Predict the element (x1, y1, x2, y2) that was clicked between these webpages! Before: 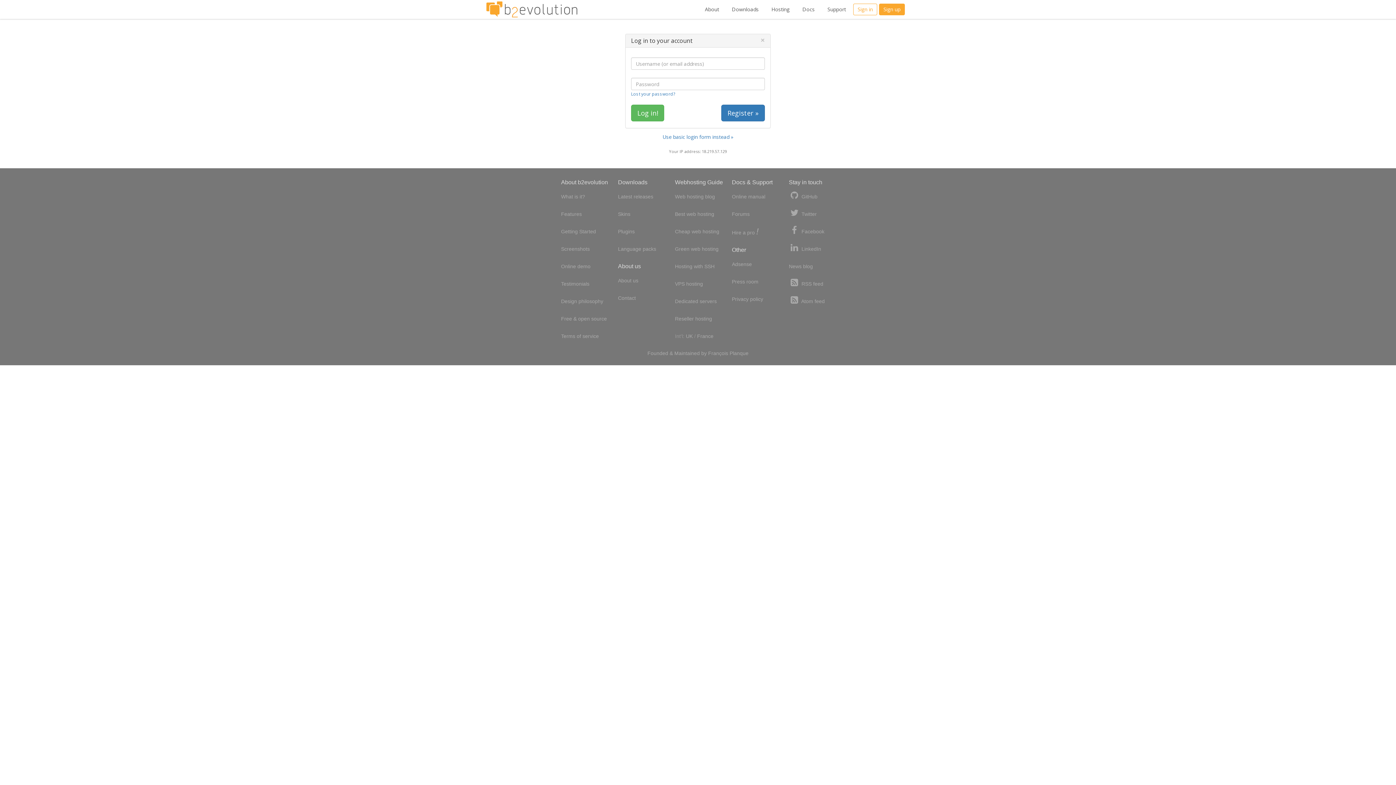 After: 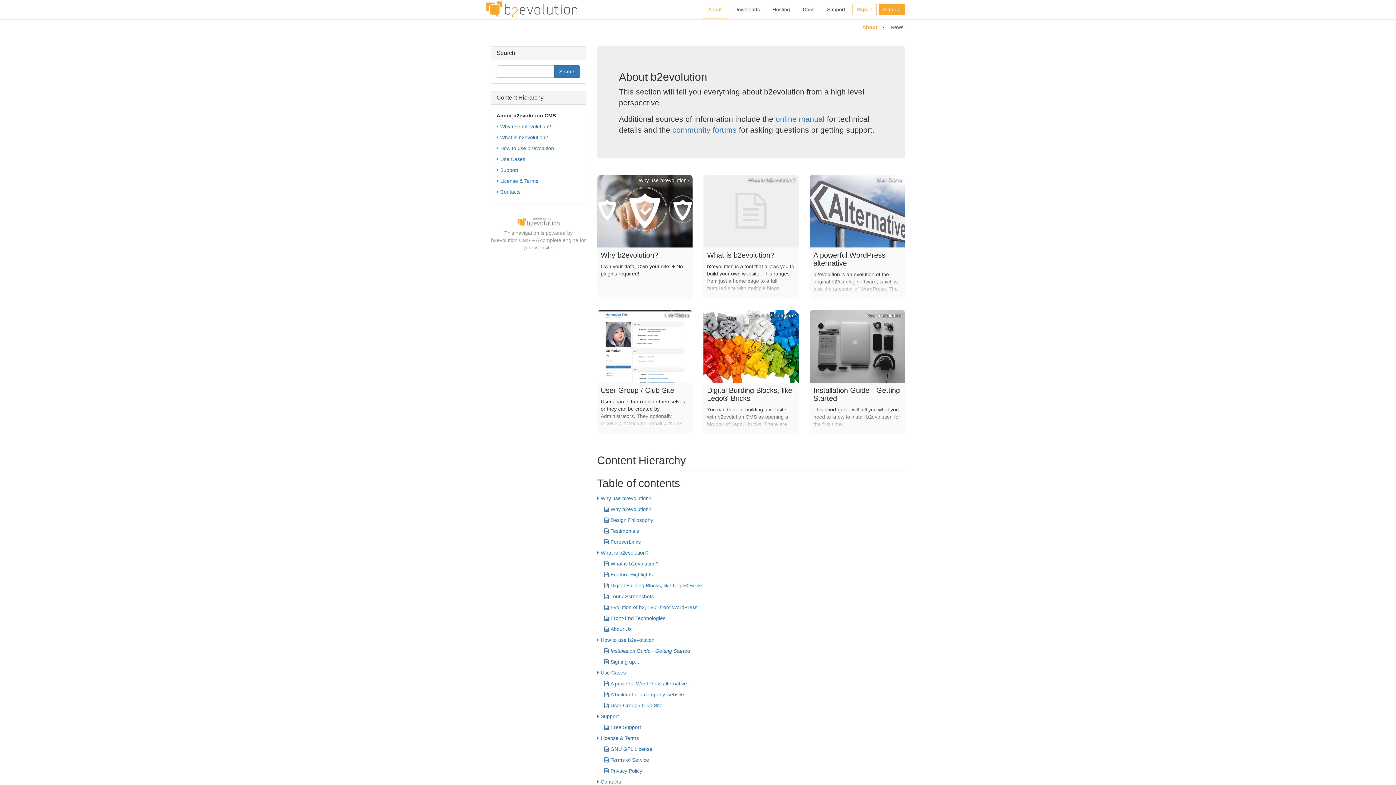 Action: label: About bbox: (699, 0, 724, 18)